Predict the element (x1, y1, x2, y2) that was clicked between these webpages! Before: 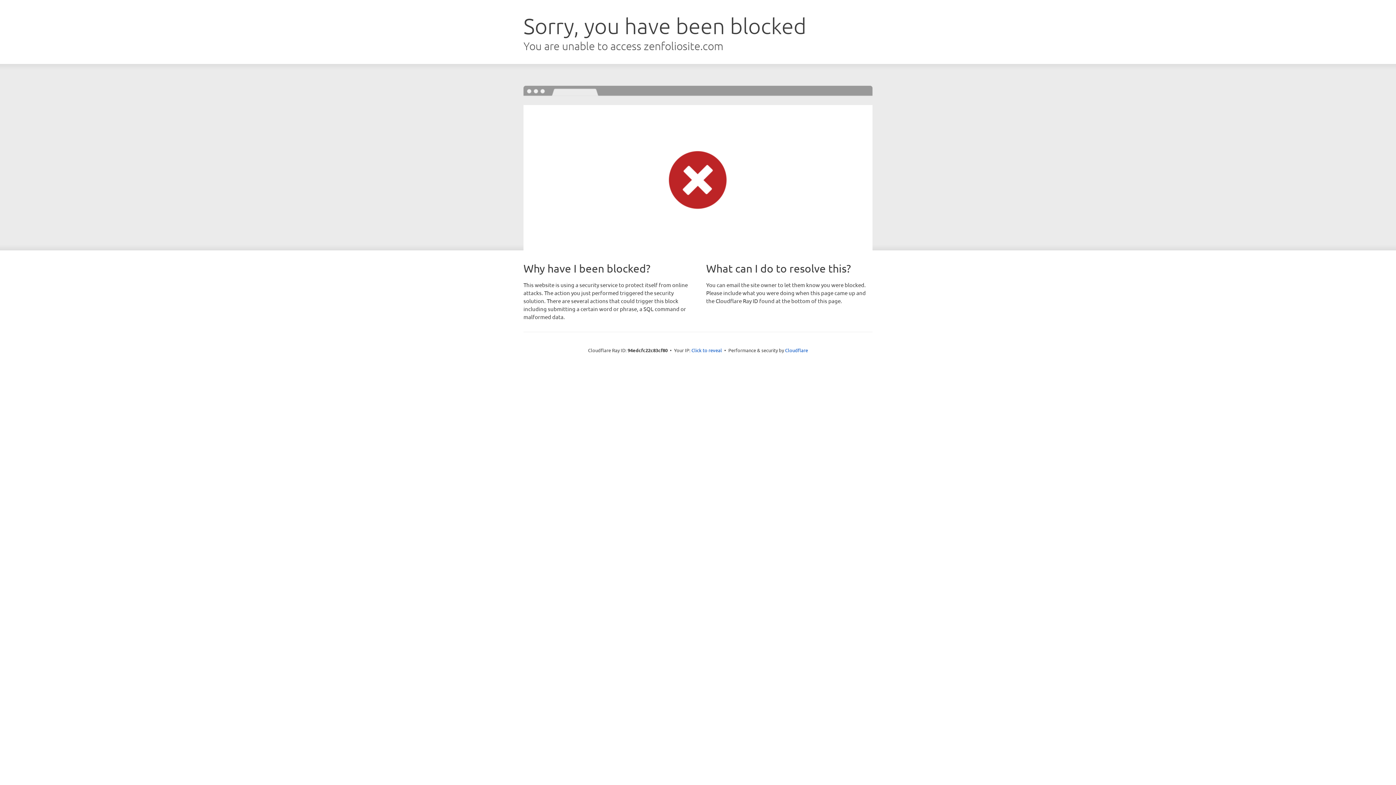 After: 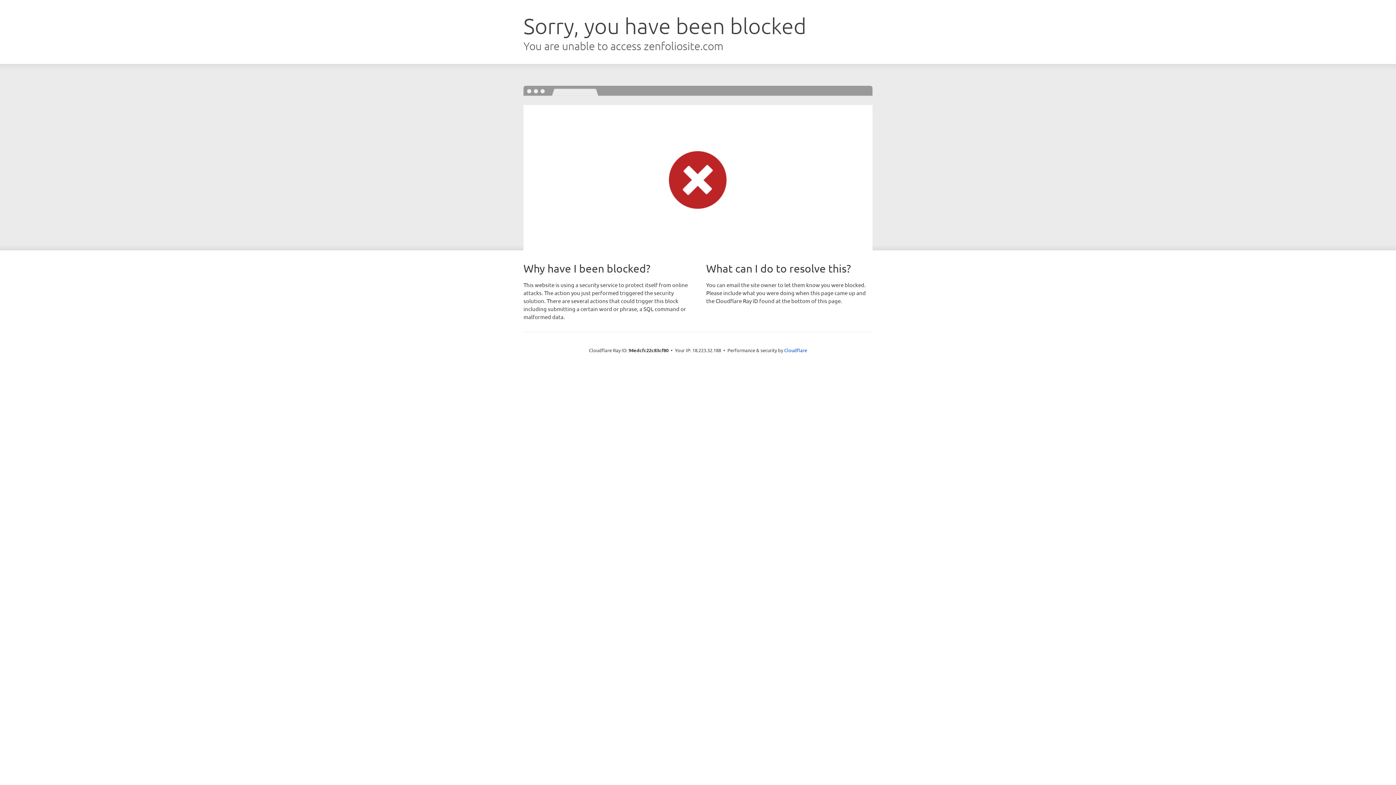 Action: label: Click to reveal bbox: (691, 346, 722, 353)